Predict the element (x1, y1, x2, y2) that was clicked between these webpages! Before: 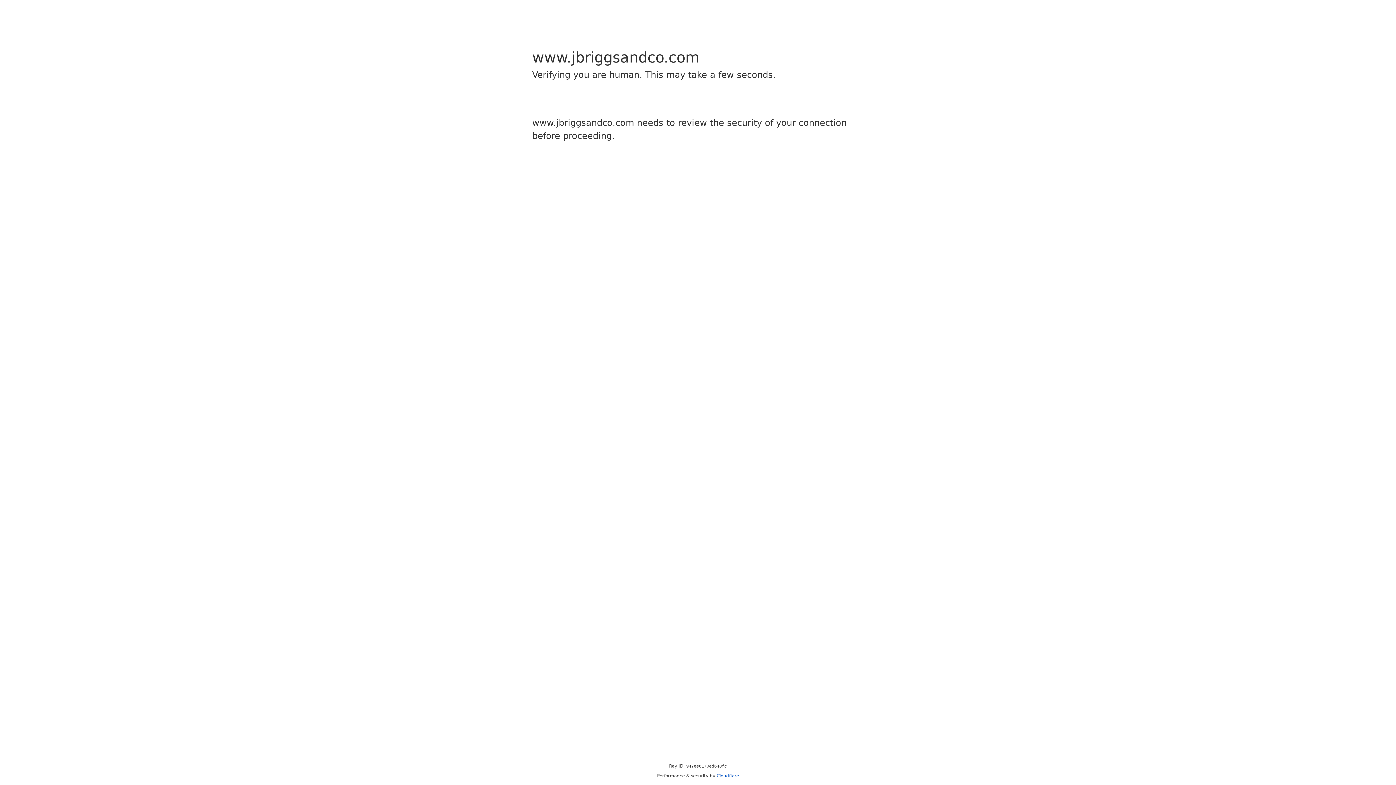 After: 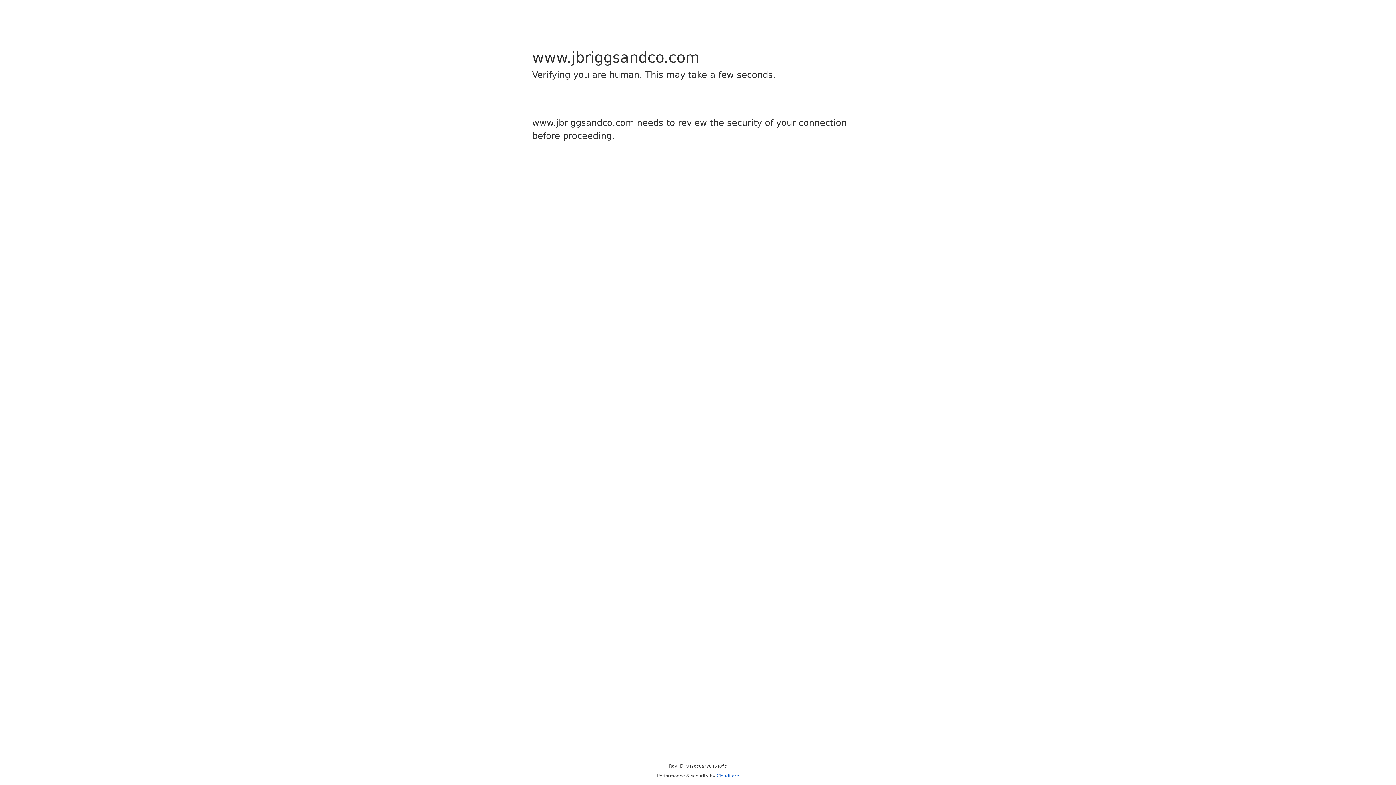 Action: bbox: (716, 773, 739, 778) label: Cloudflare